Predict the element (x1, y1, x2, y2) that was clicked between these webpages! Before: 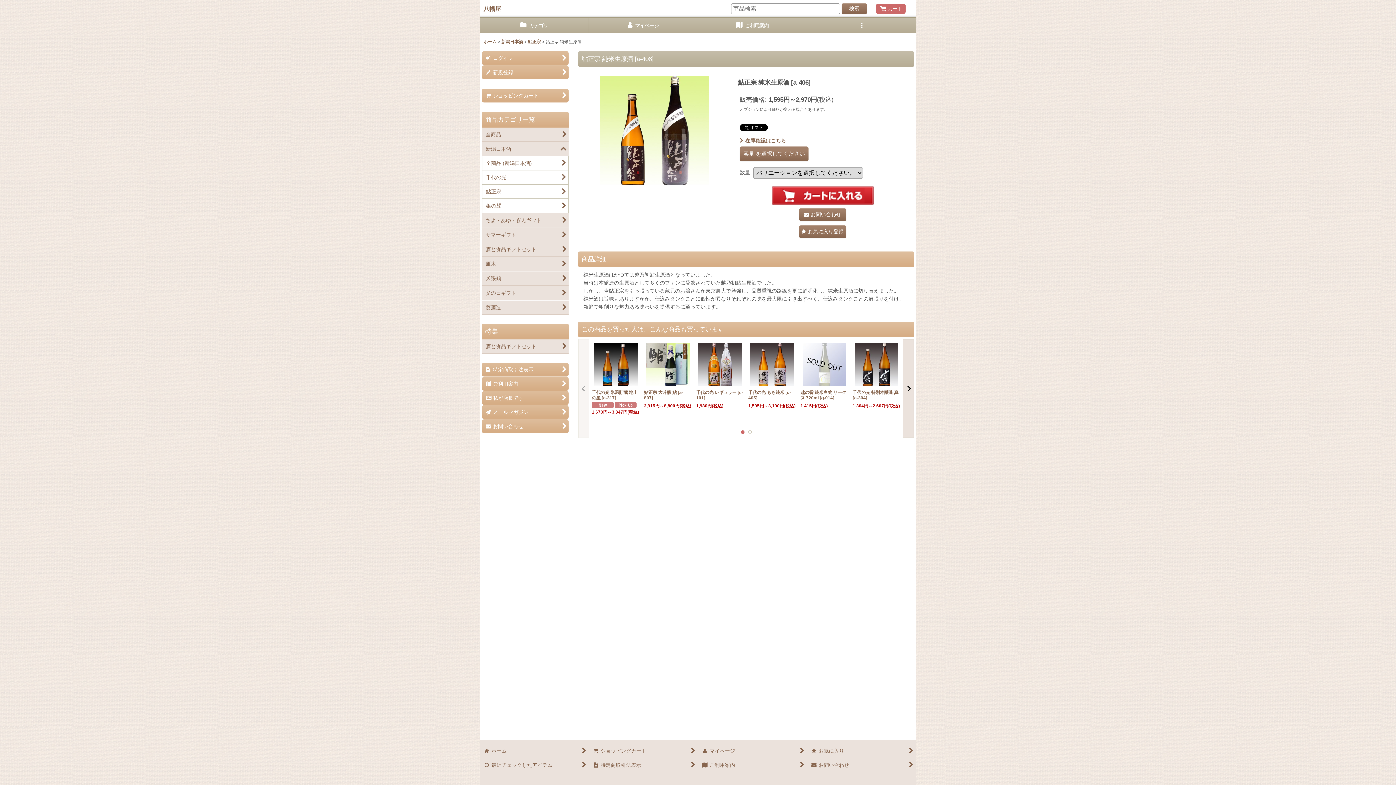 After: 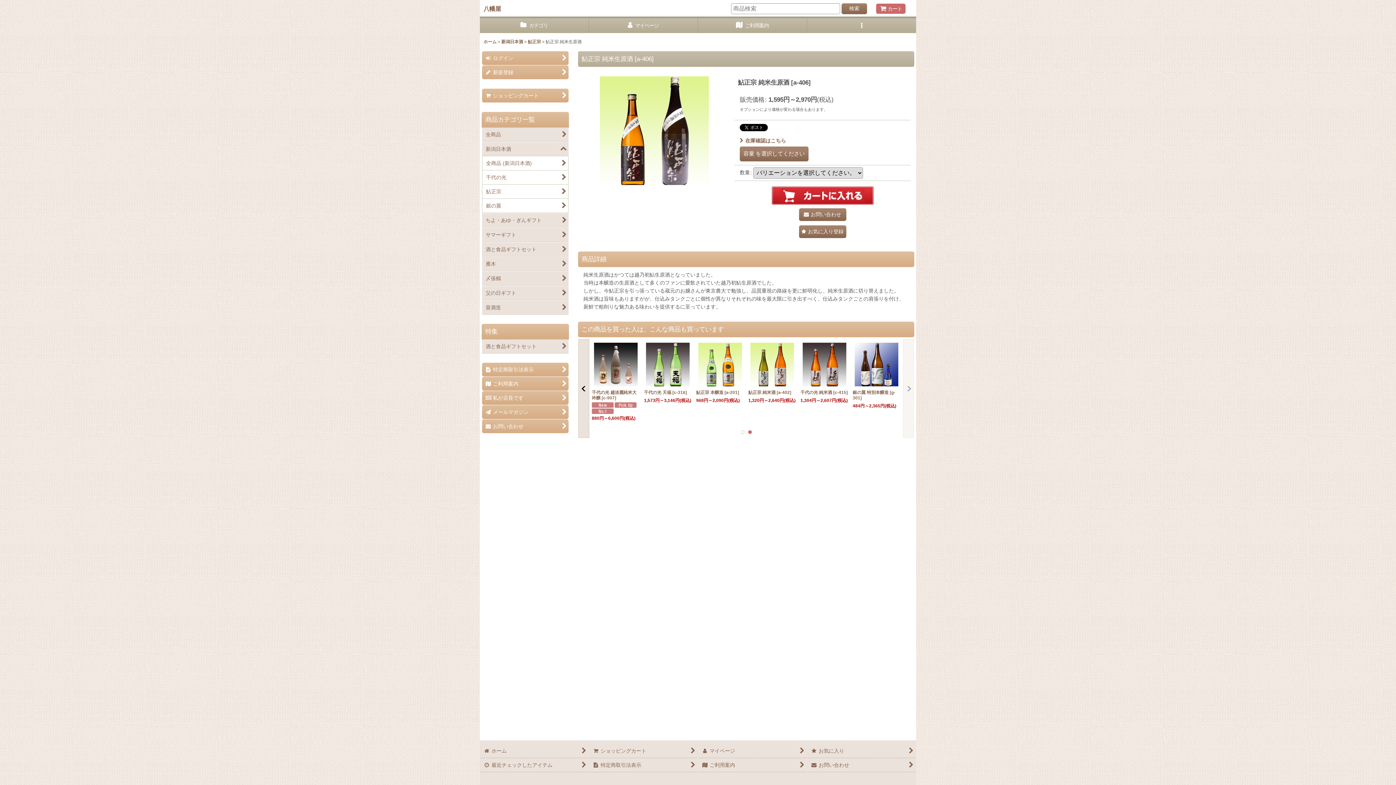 Action: label: Go to slide 2 bbox: (748, 430, 751, 434)